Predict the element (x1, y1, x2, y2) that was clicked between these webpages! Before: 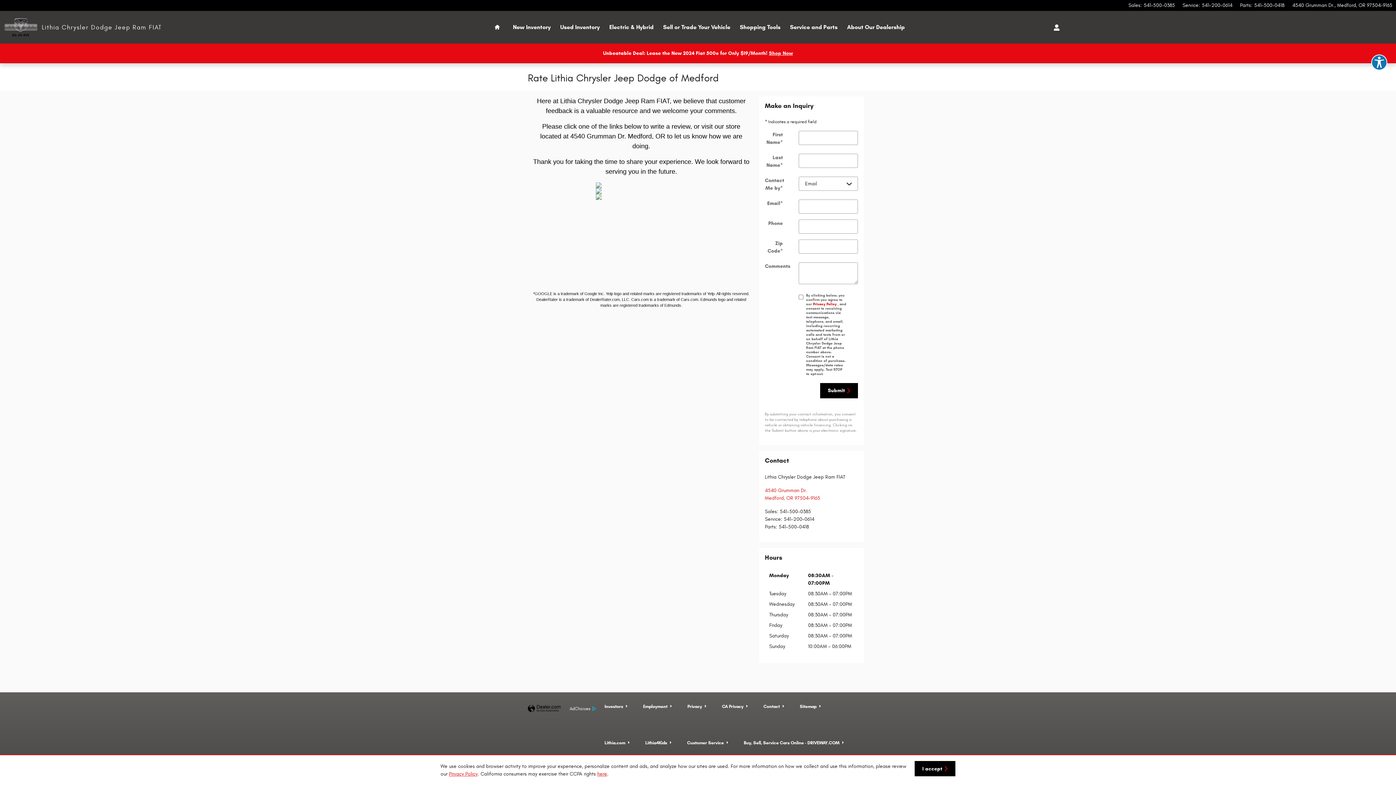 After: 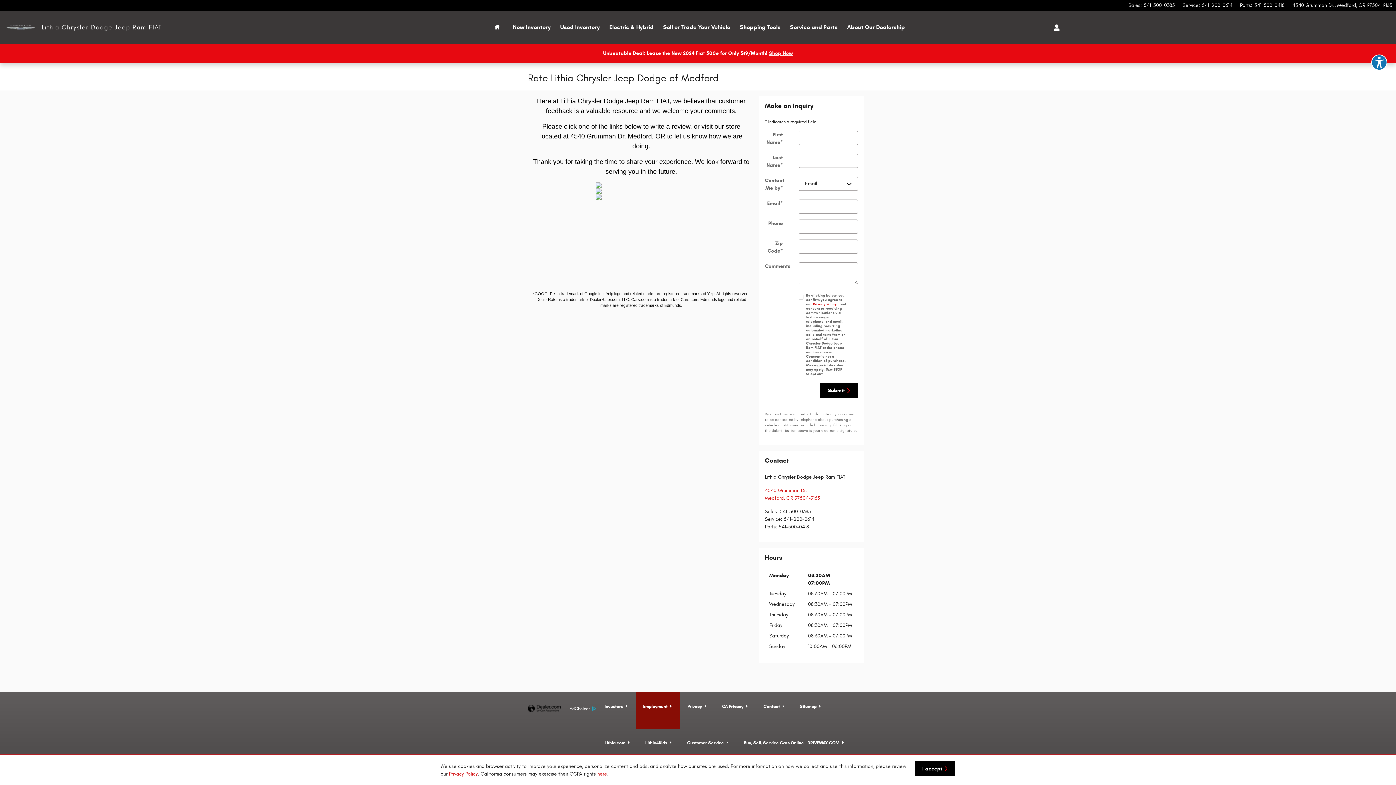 Action: label: Employment  bbox: (636, 692, 680, 728)